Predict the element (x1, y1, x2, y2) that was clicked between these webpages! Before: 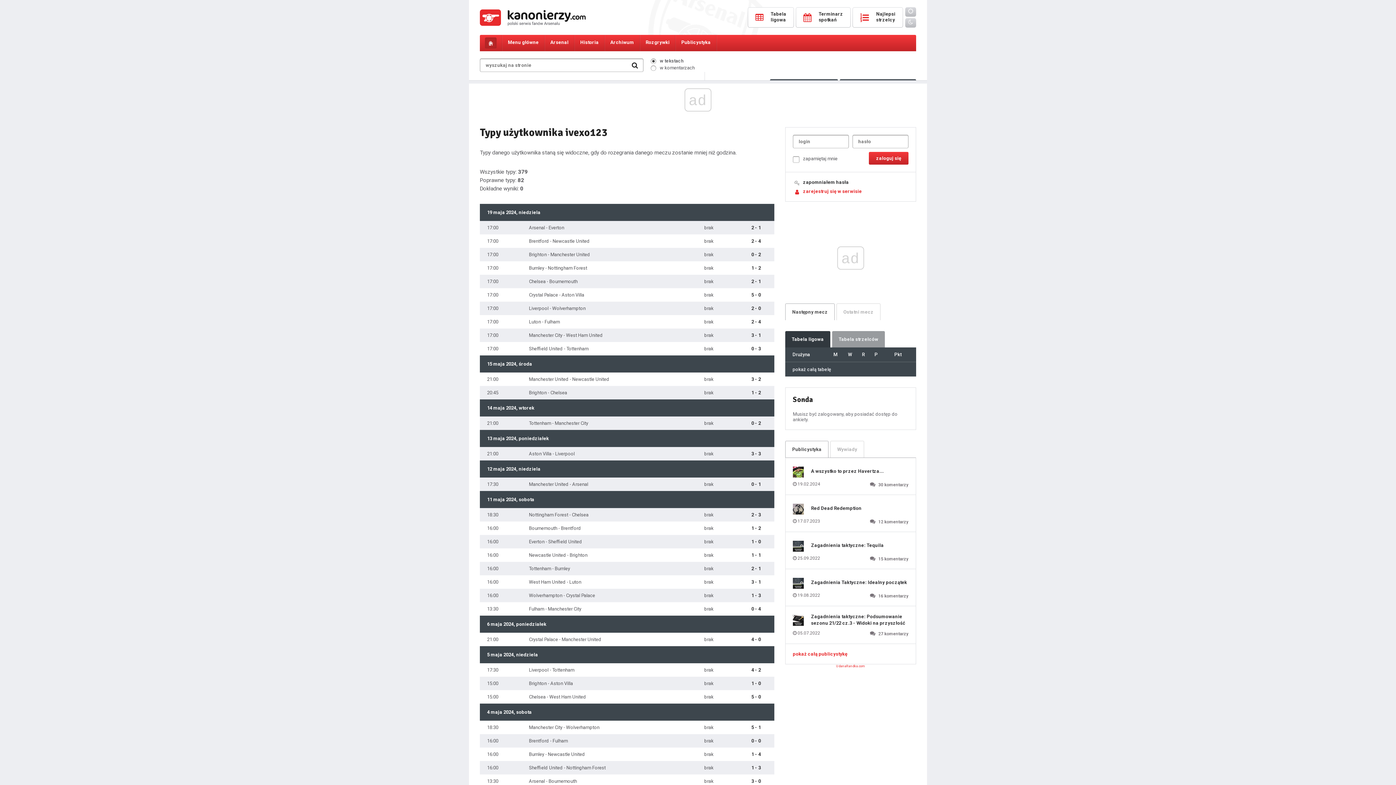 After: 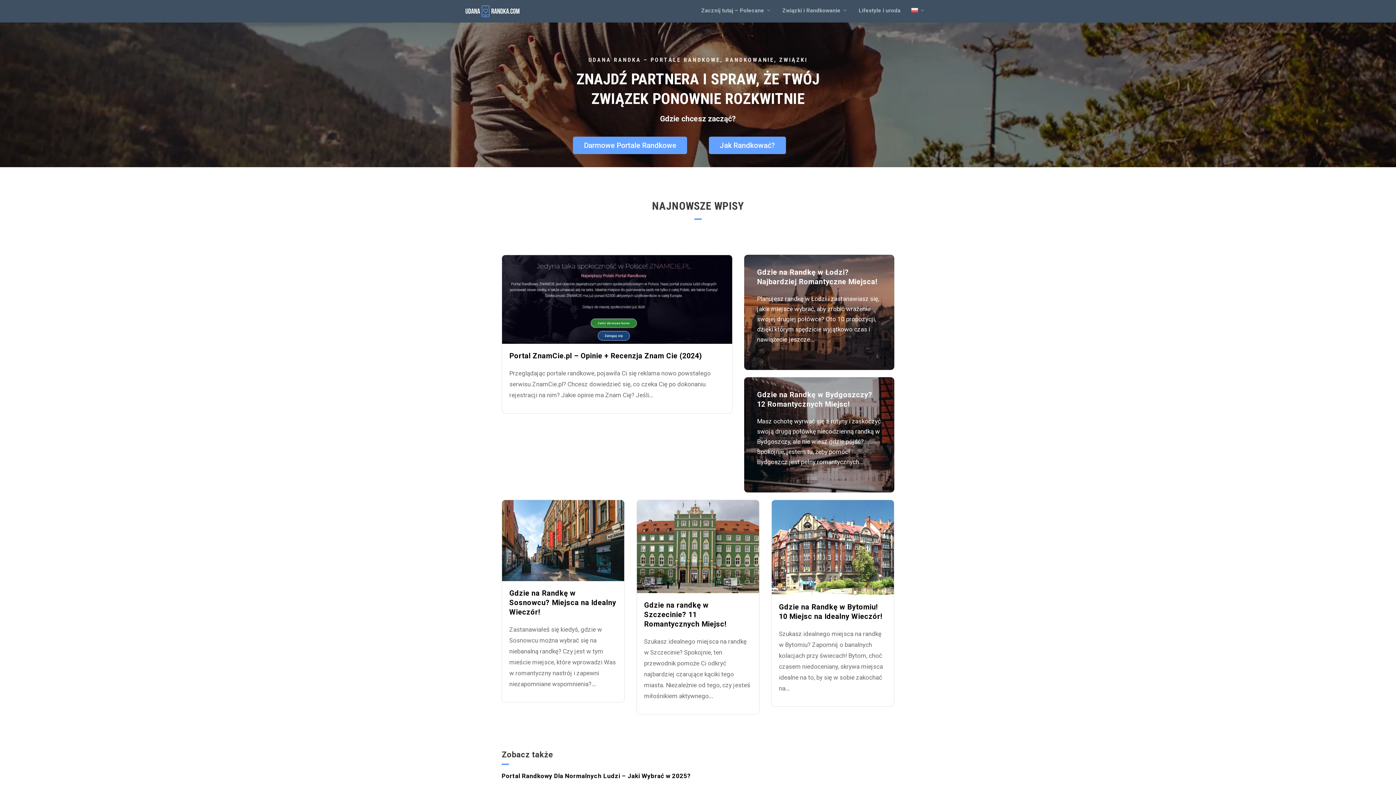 Action: label: UdanaRandka.com bbox: (785, 664, 916, 668)